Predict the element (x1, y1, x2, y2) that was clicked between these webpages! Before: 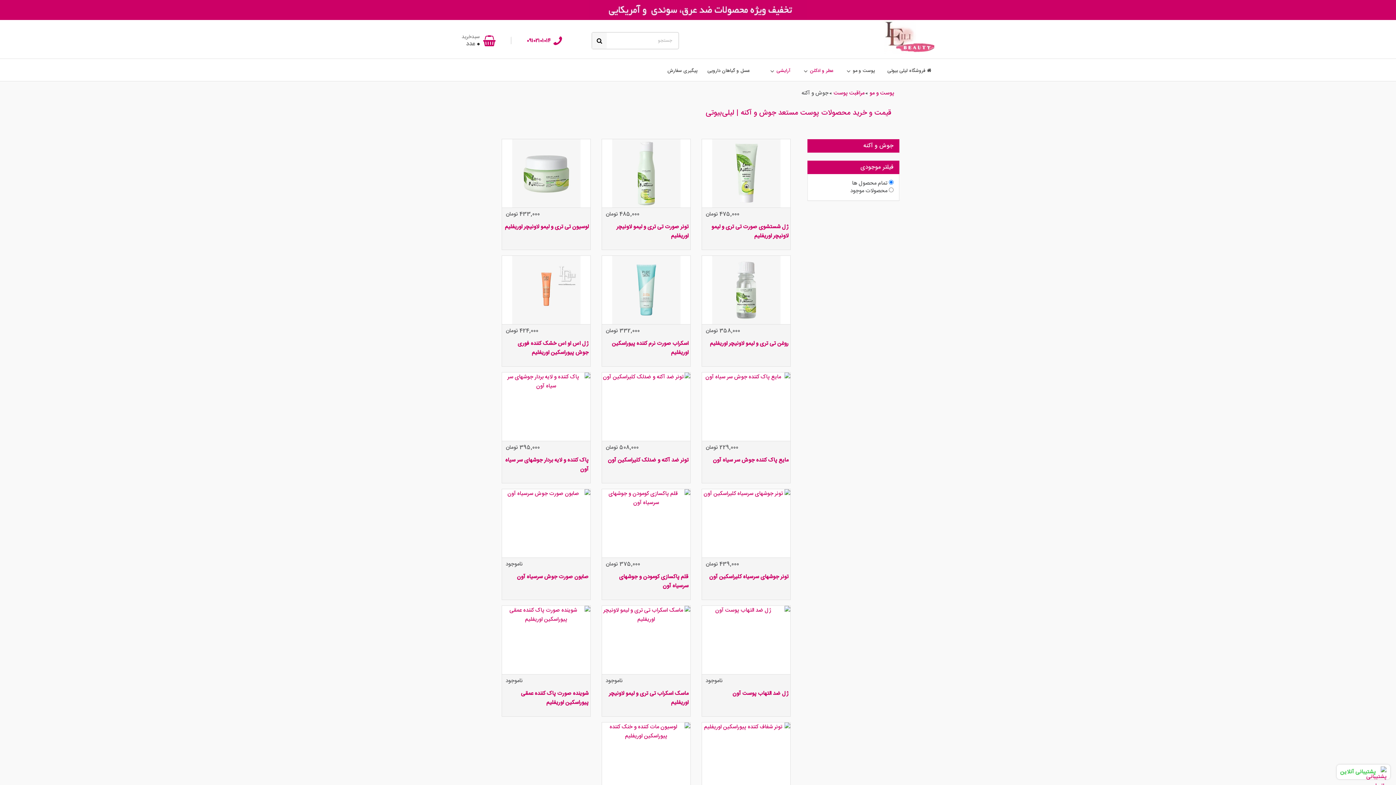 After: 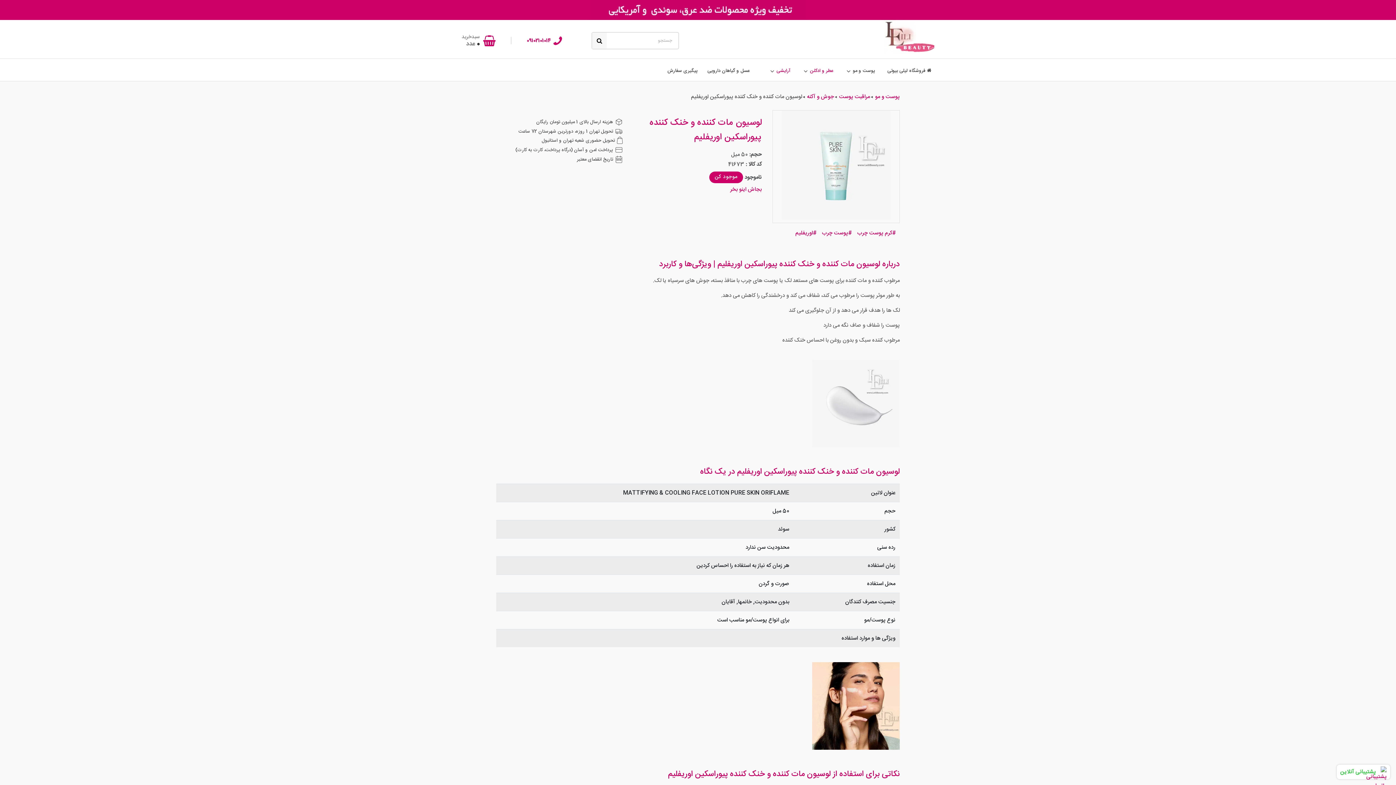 Action: bbox: (602, 722, 690, 791)